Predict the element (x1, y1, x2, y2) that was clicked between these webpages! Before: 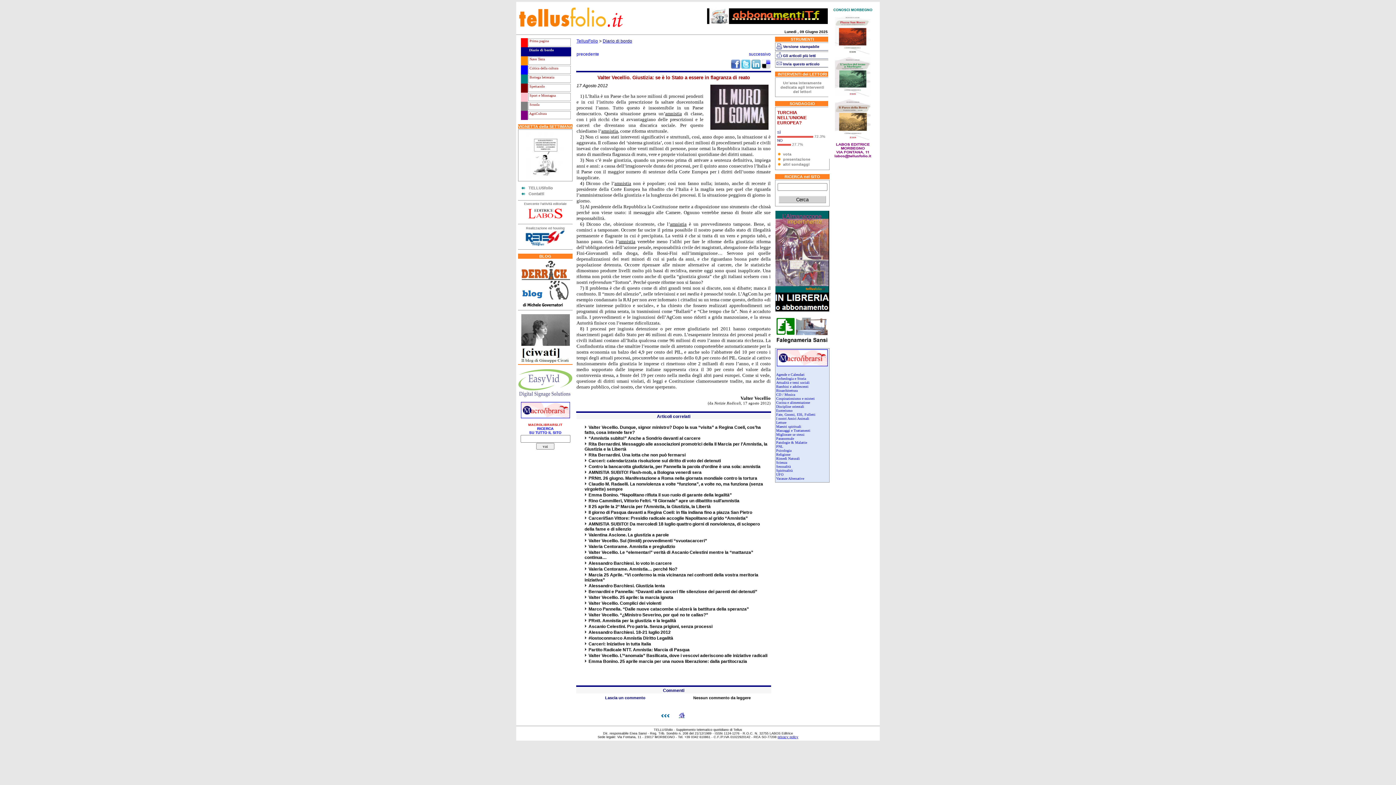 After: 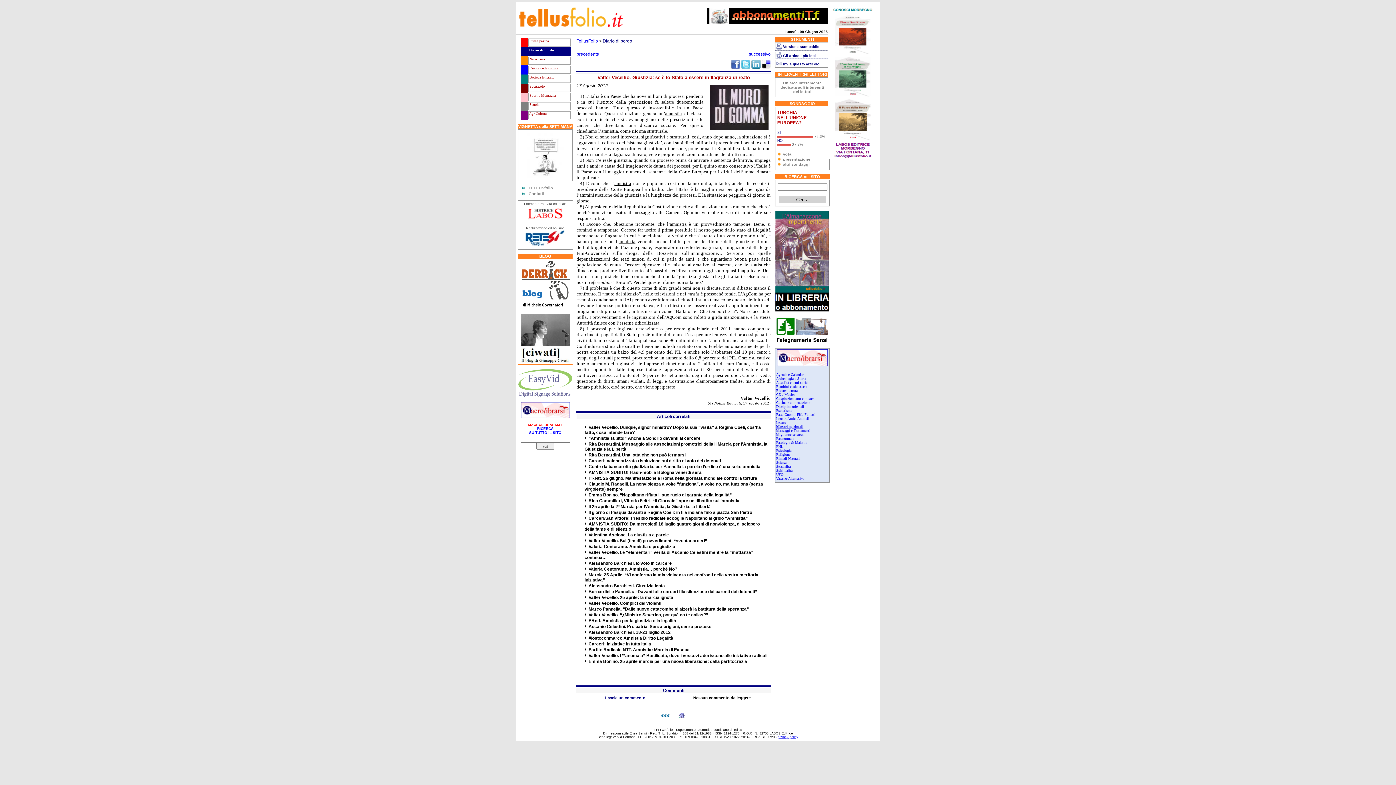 Action: label: Maestri spirituali bbox: (776, 424, 801, 428)